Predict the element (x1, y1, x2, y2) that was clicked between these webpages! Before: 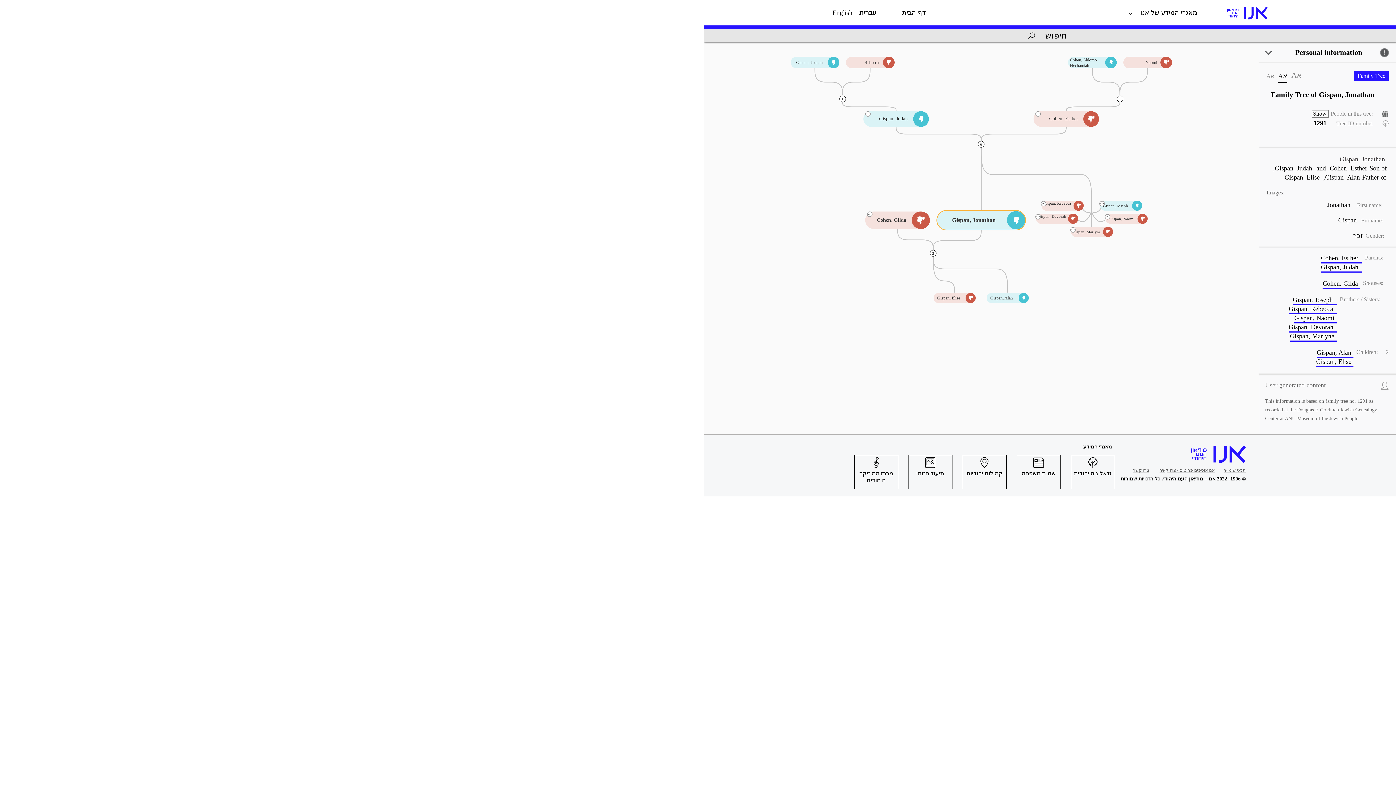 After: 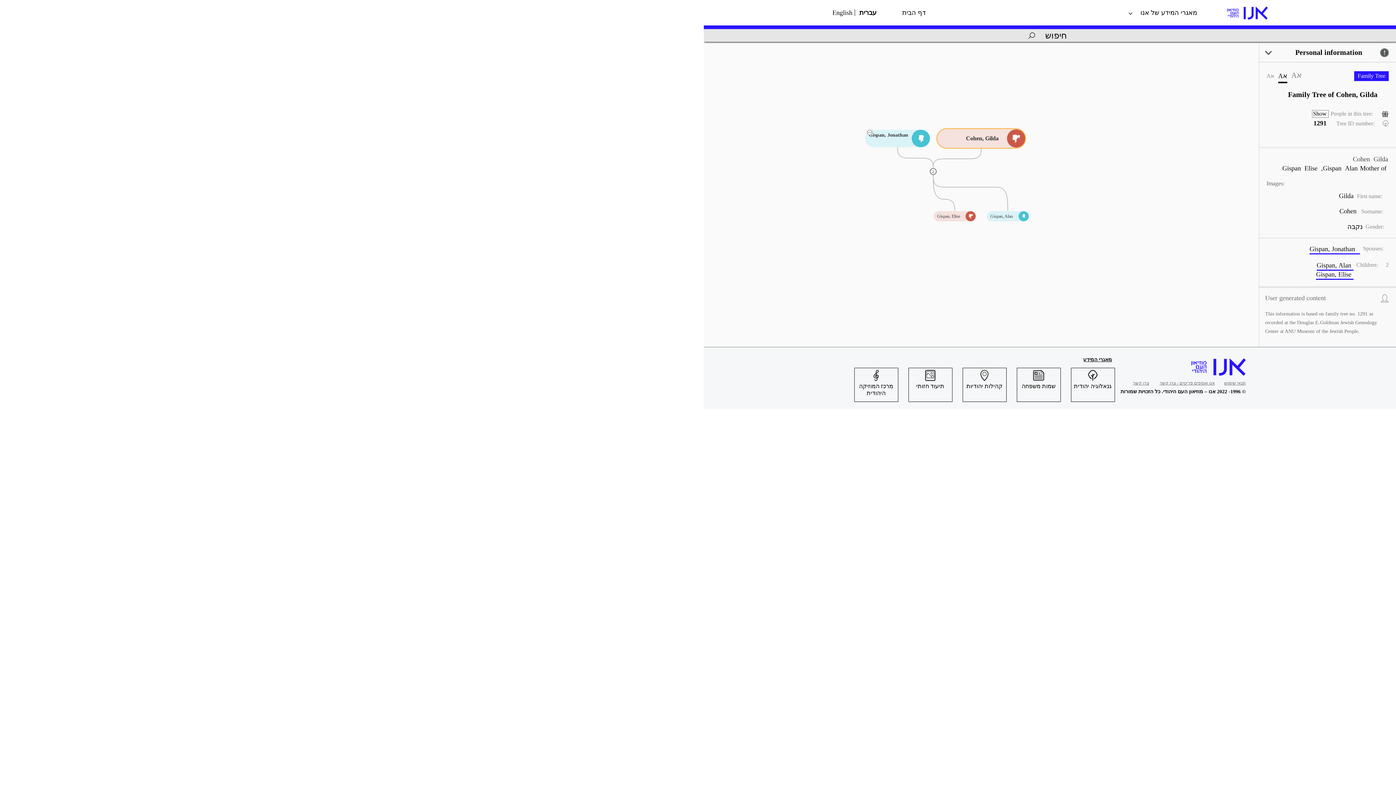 Action: bbox: (1323, 280, 1360, 289) label: Cohen, Gilda